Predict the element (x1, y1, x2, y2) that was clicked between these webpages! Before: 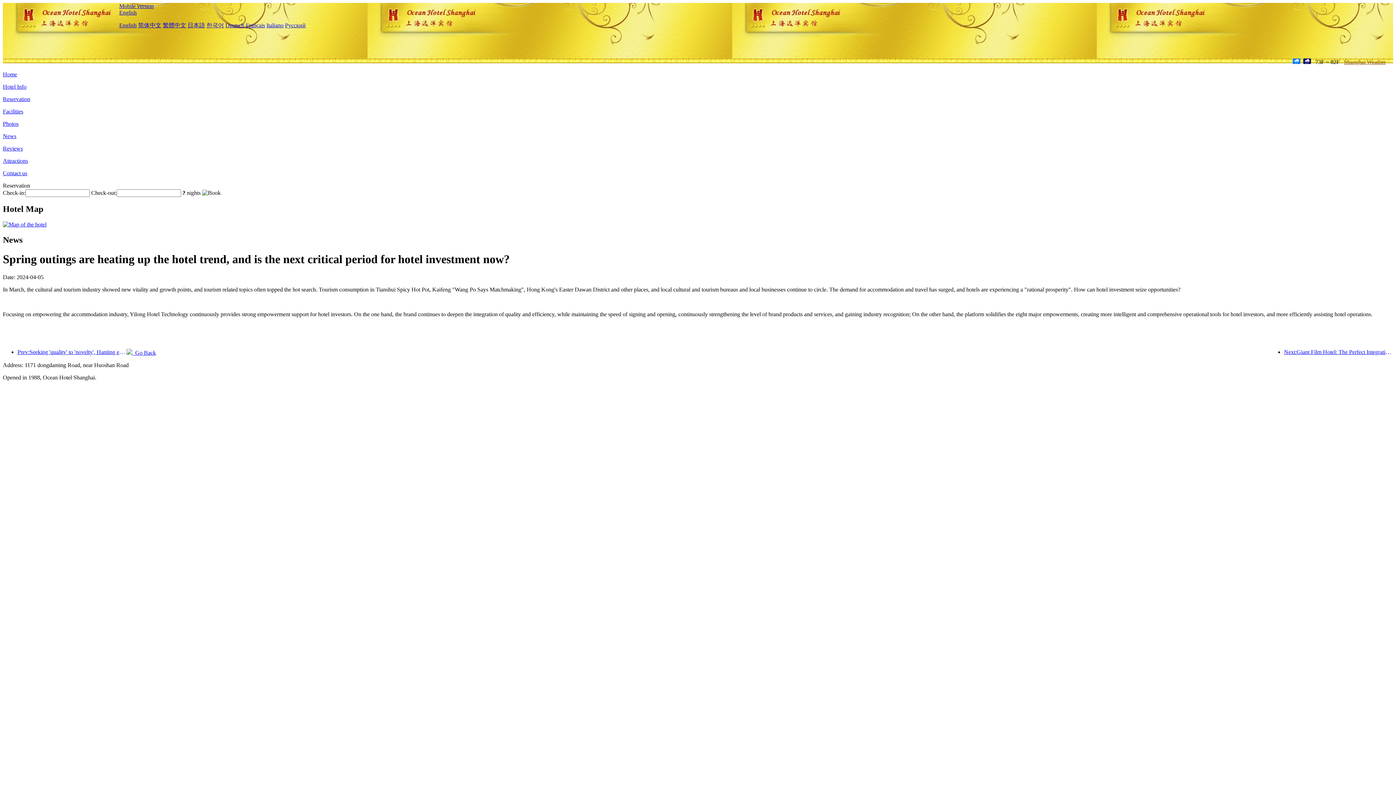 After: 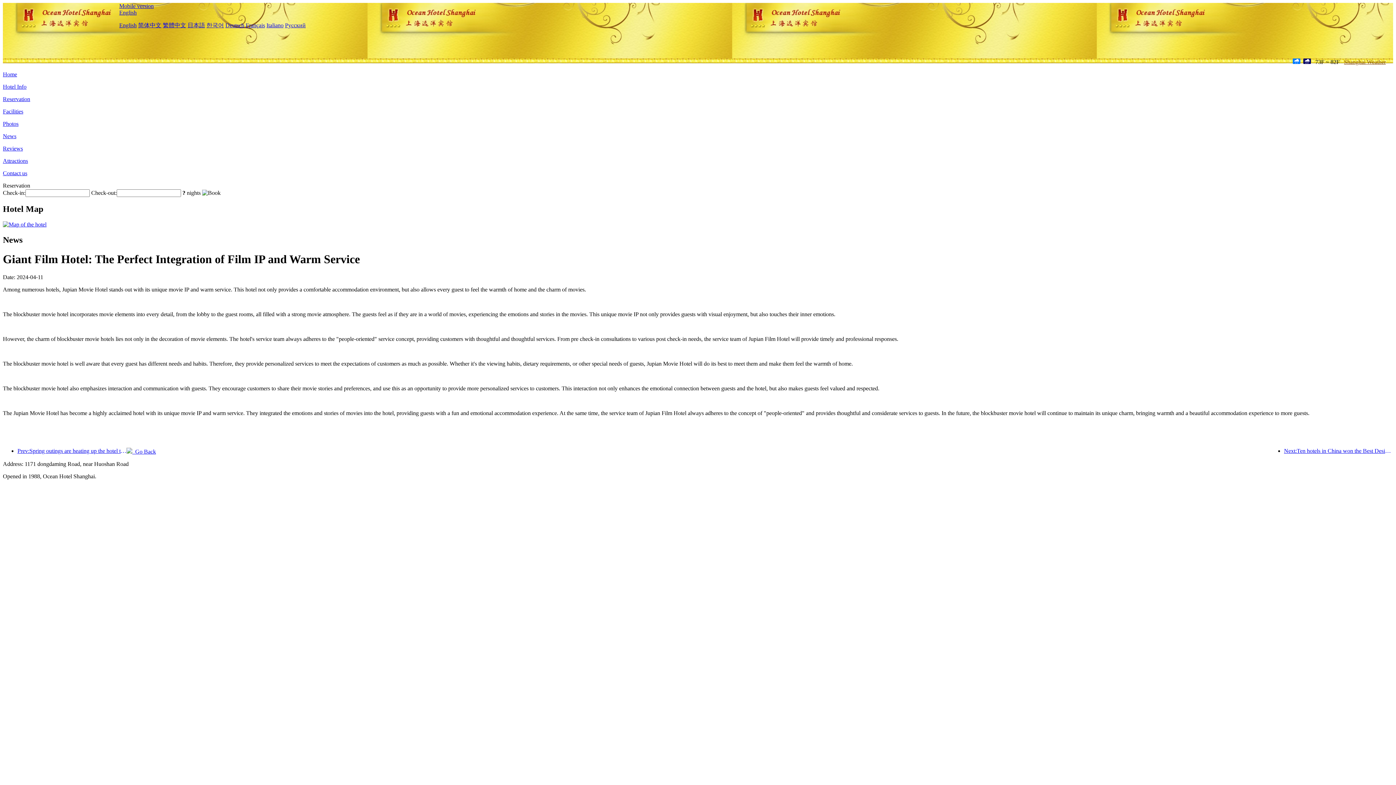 Action: label: Next:Giant Film Hotel: The Perfect Integration of Film IP and Warm Service bbox: (1284, 348, 1393, 355)